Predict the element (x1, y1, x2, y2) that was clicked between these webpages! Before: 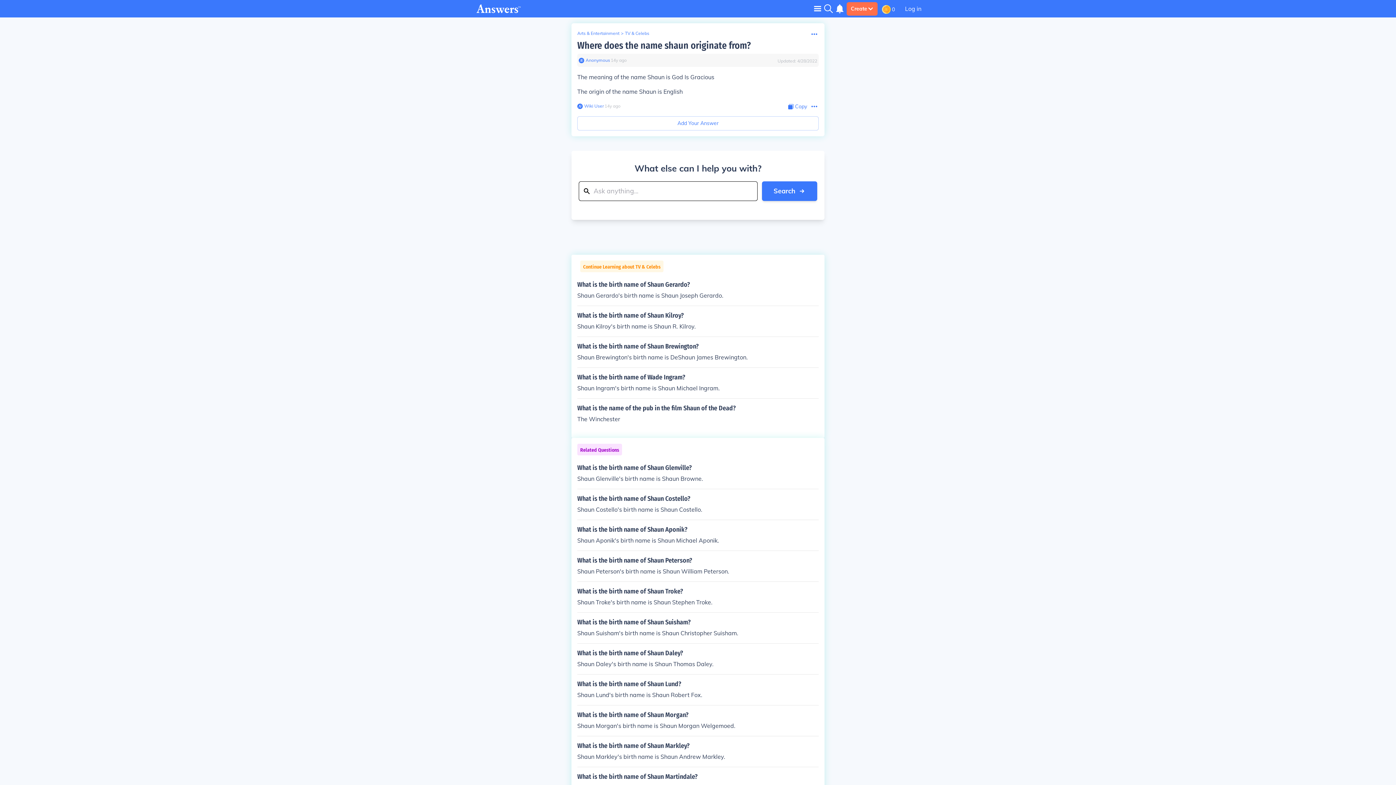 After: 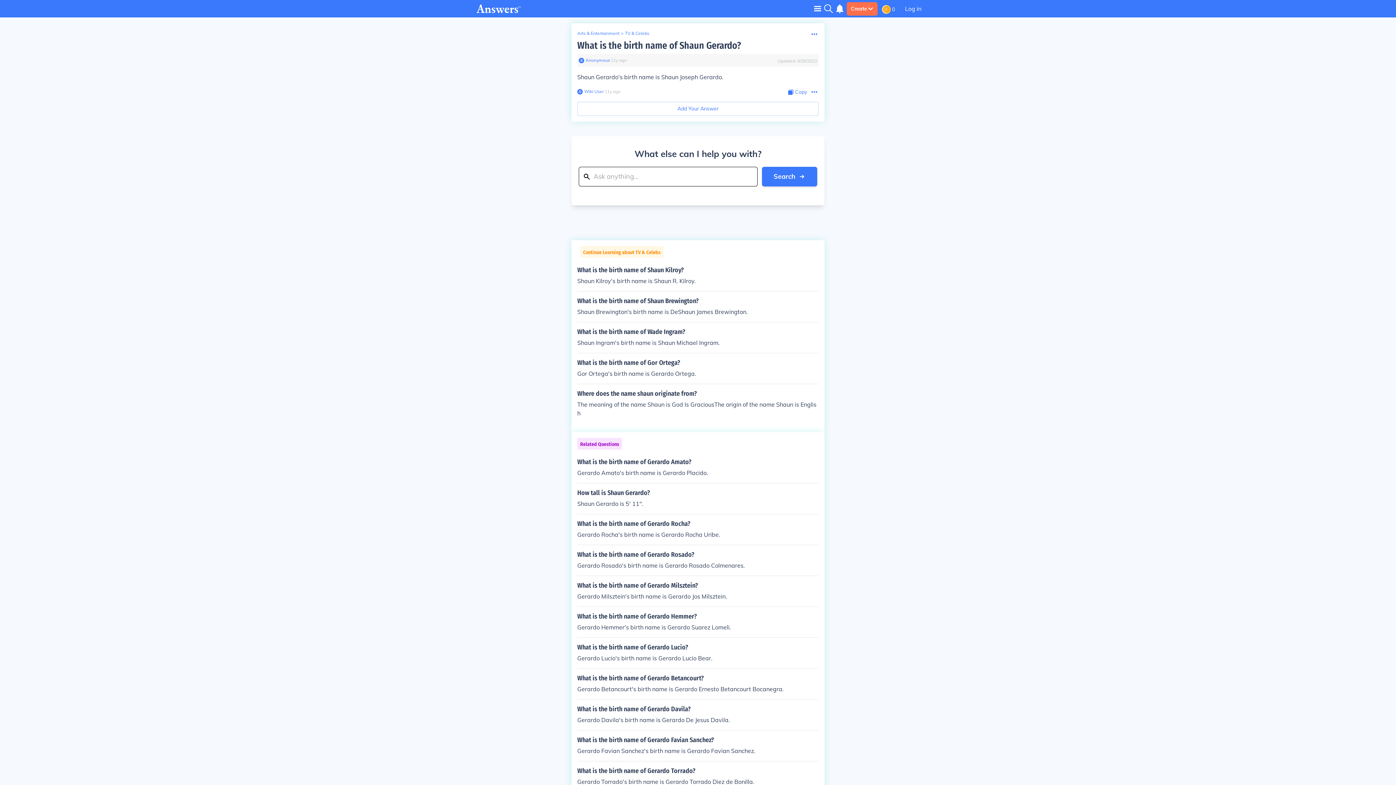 Action: label: What is the birth name of Shaun Gerardo?

Shaun Gerardo's birth name is Shaun Joseph Gerardo. bbox: (577, 281, 818, 300)